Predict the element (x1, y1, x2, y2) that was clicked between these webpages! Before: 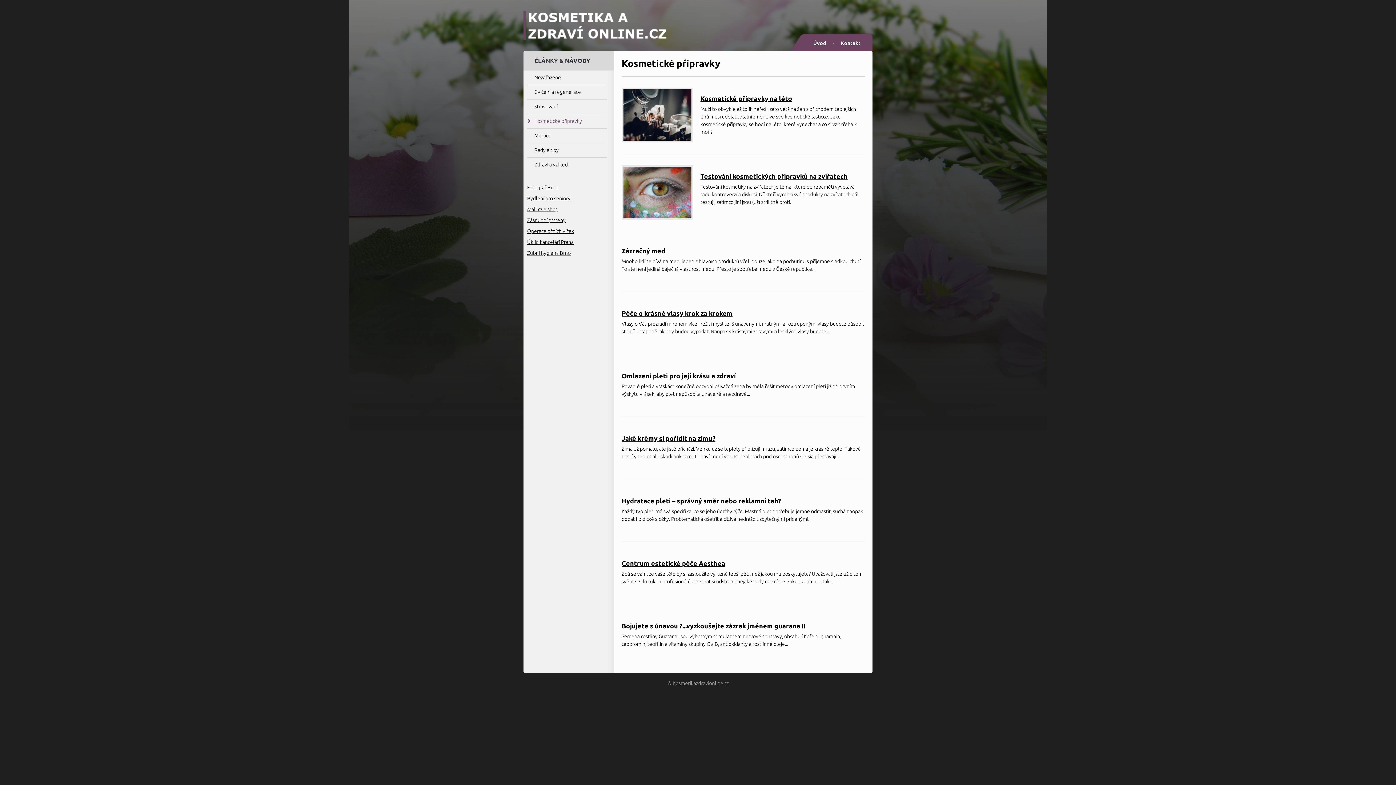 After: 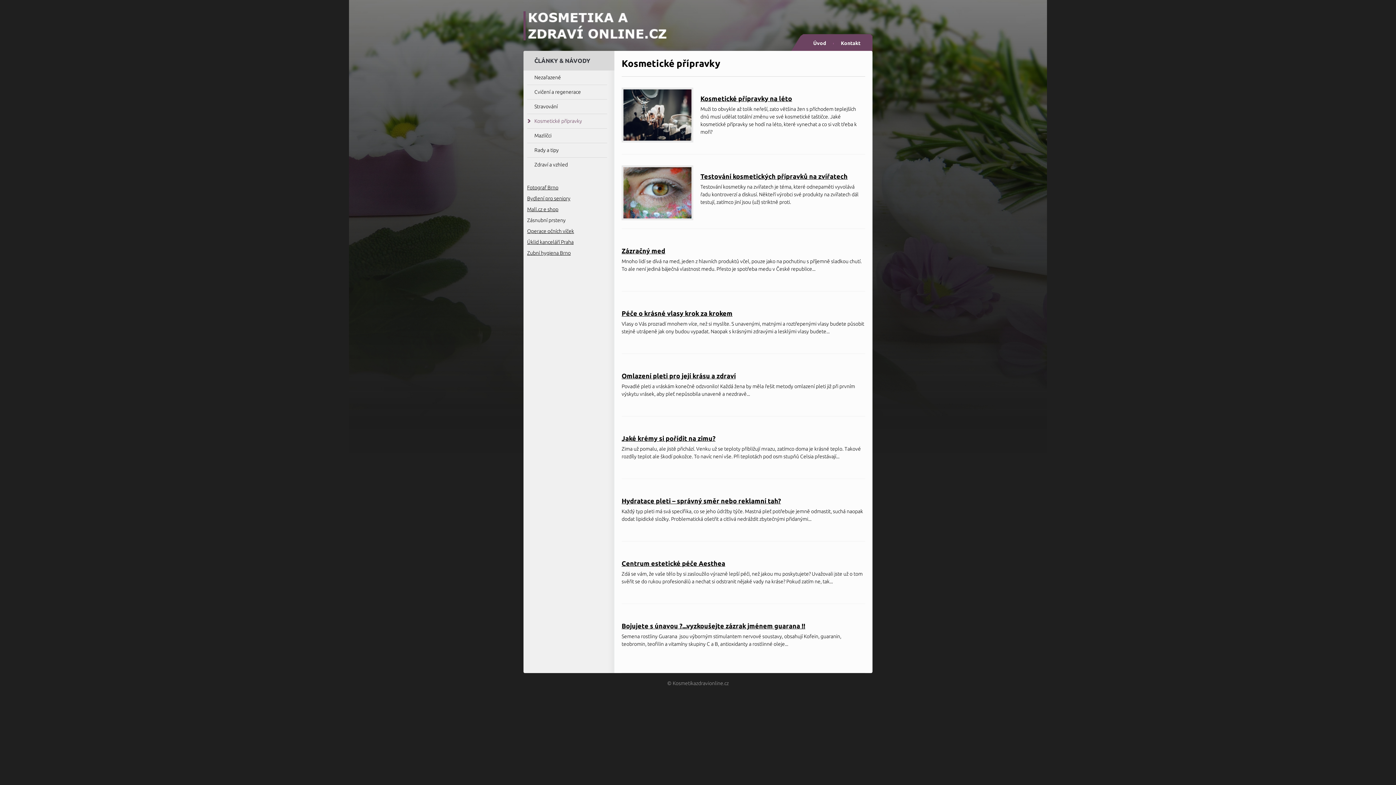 Action: label: Zásnubní prsteny bbox: (527, 217, 565, 223)